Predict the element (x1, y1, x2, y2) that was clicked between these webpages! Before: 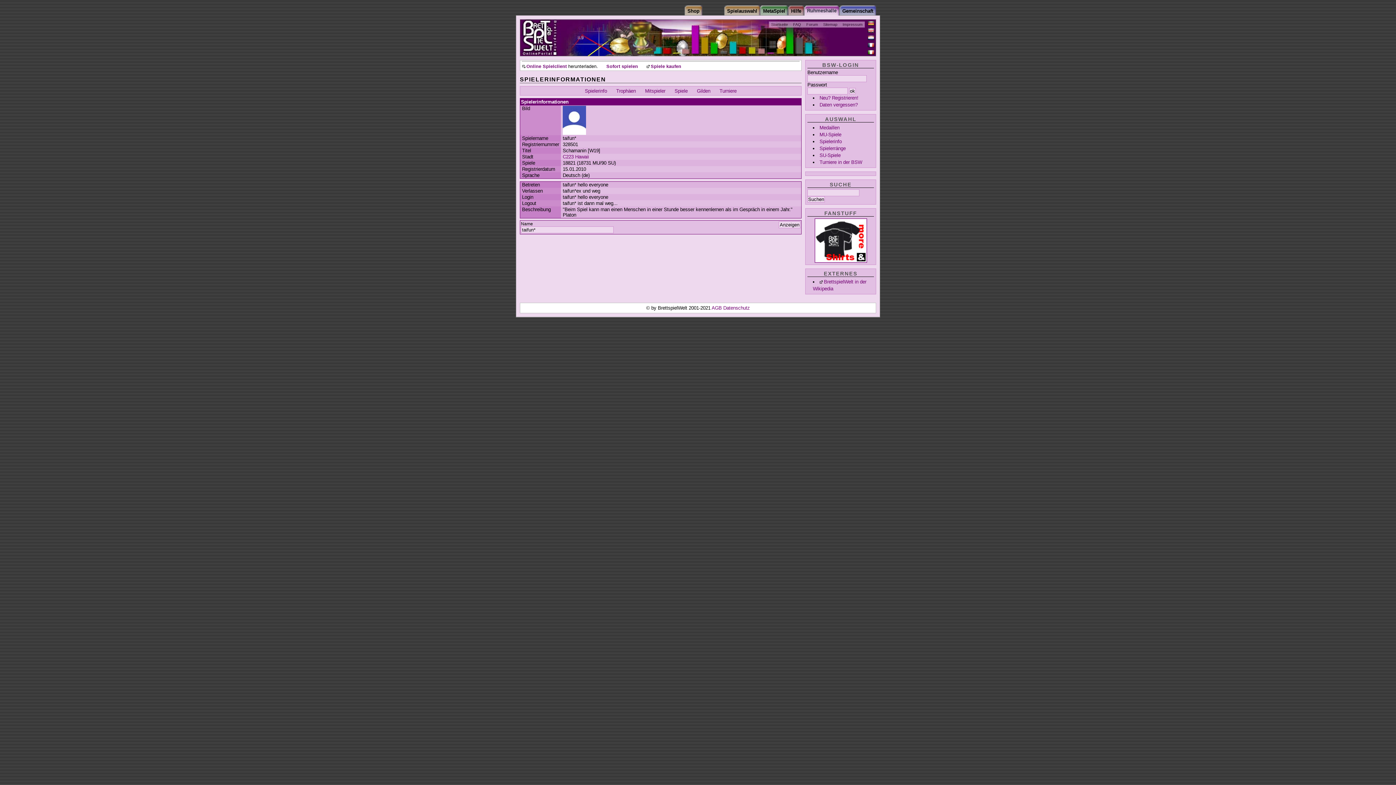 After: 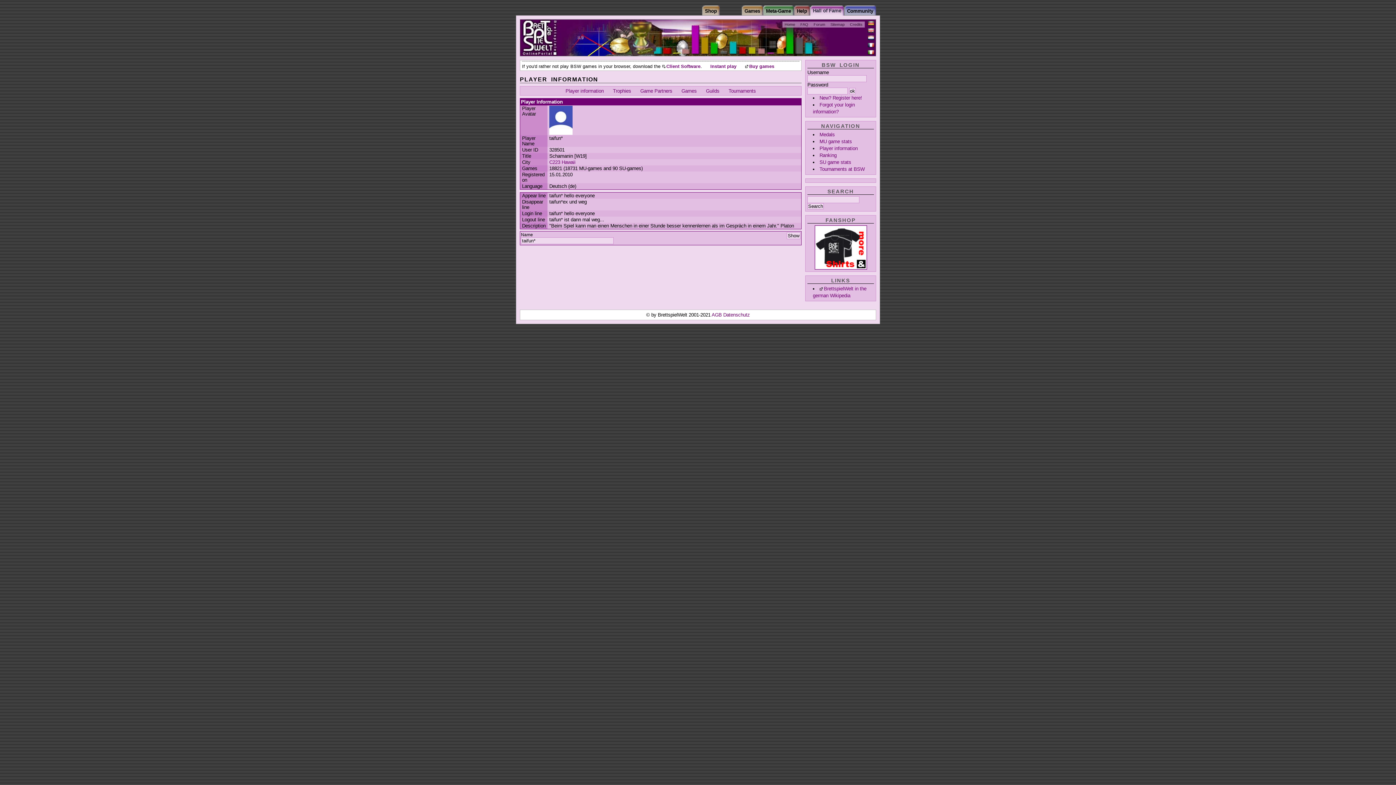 Action: bbox: (868, 26, 874, 34)